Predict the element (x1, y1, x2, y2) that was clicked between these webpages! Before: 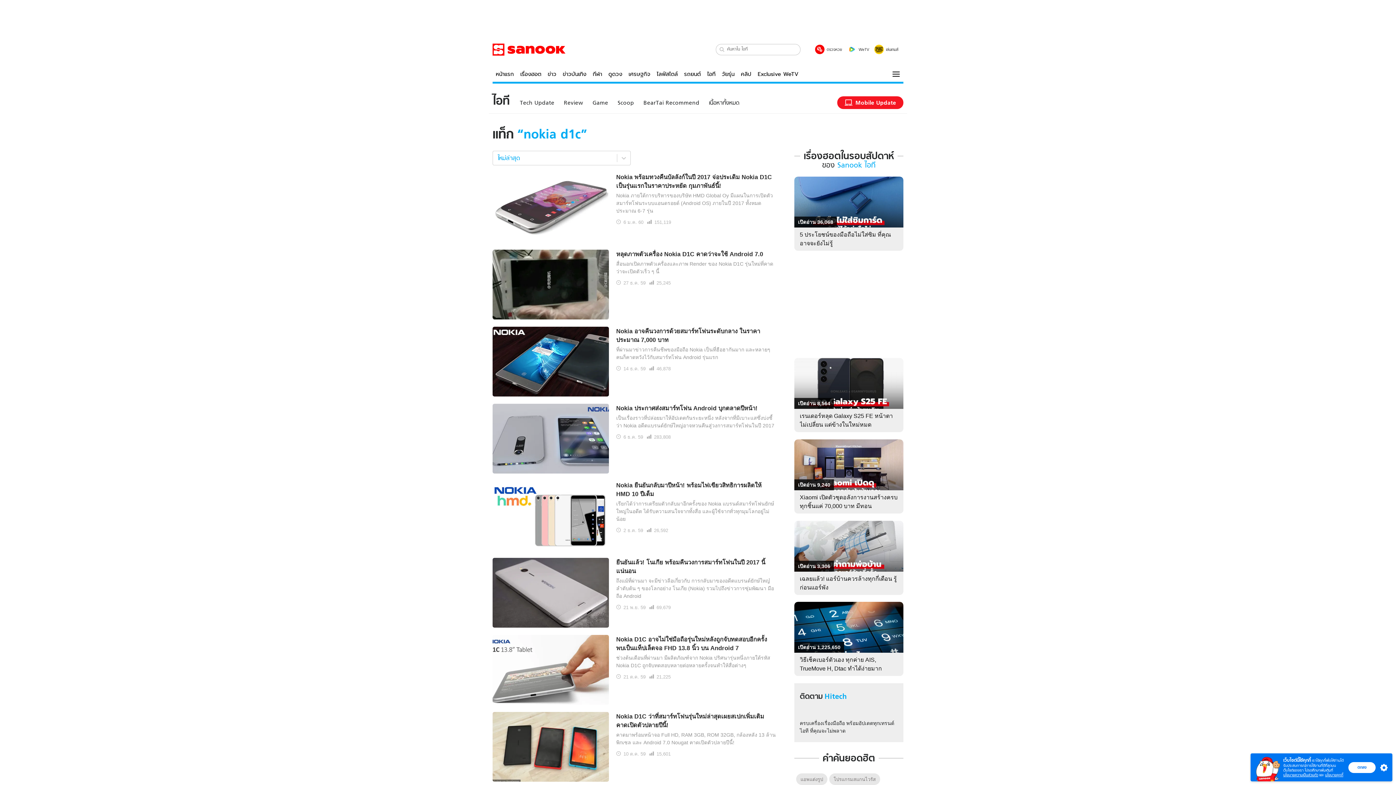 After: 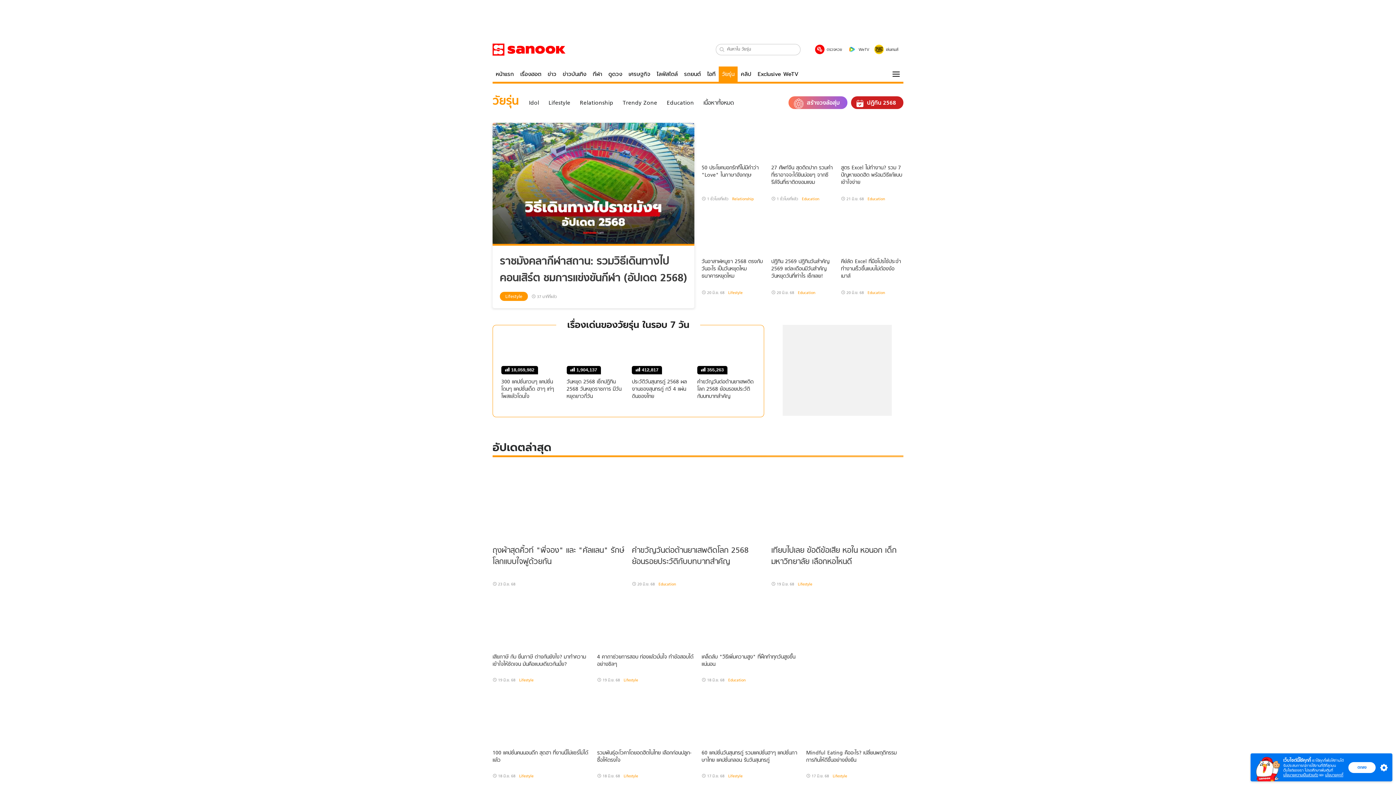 Action: bbox: (718, 66, 737, 81) label: วัยรุ่น